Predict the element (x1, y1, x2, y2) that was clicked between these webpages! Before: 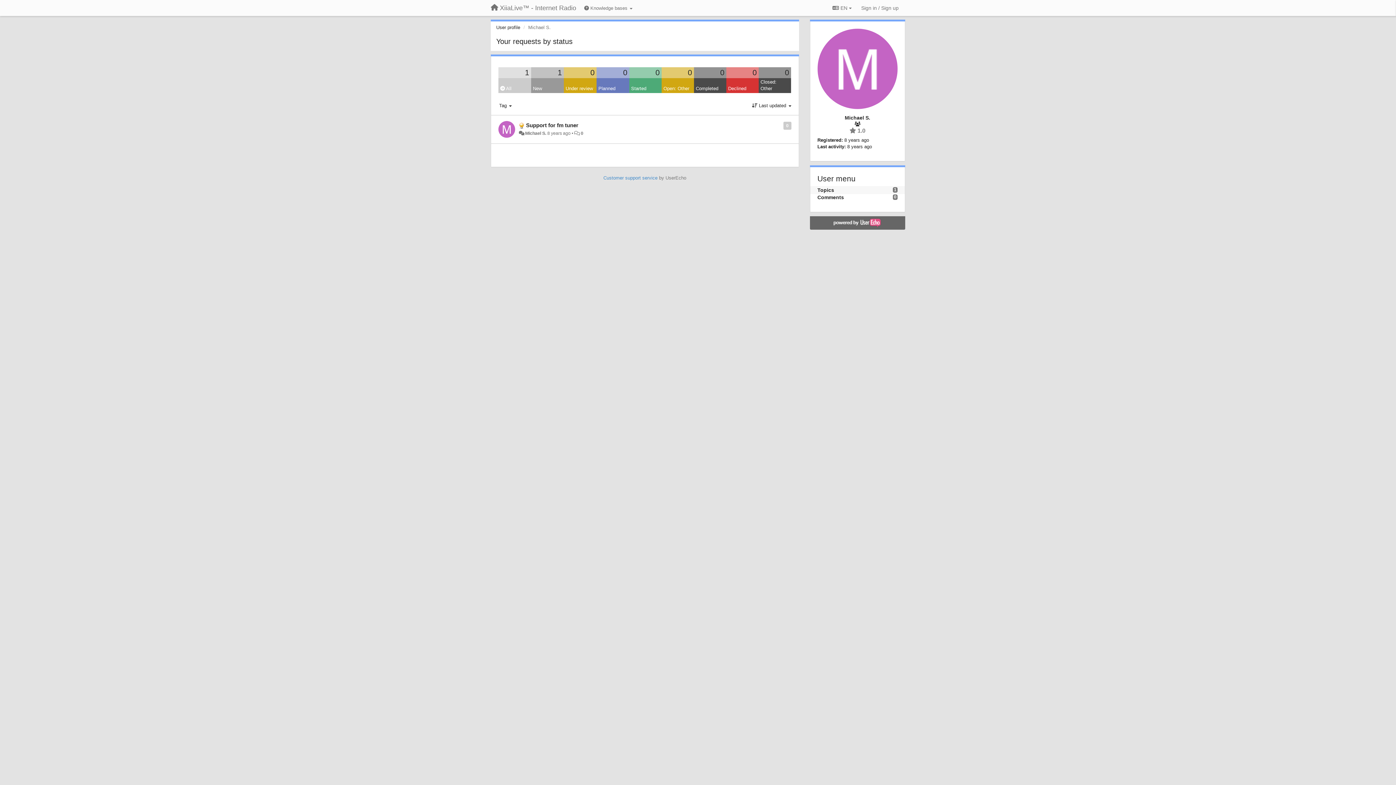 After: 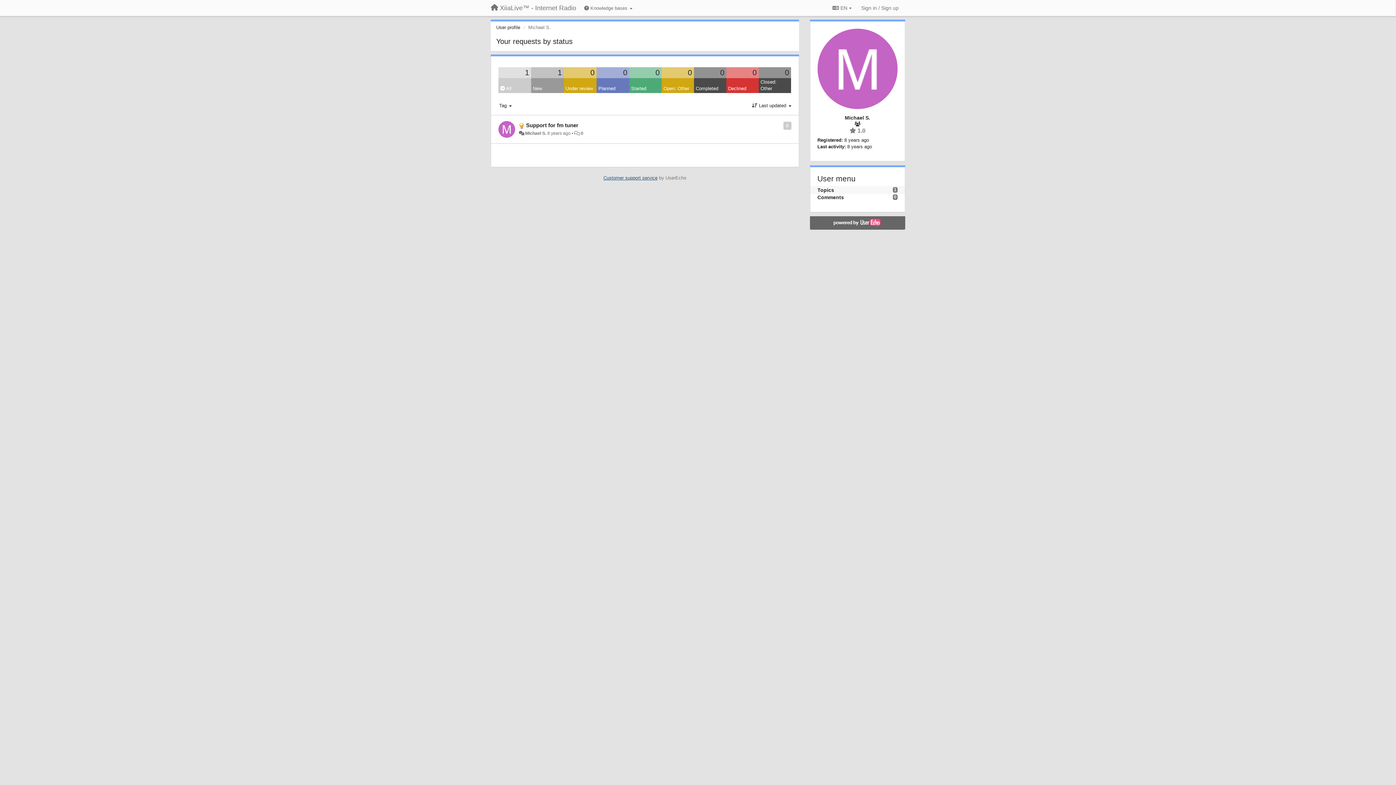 Action: label: Customer support service bbox: (603, 175, 657, 180)